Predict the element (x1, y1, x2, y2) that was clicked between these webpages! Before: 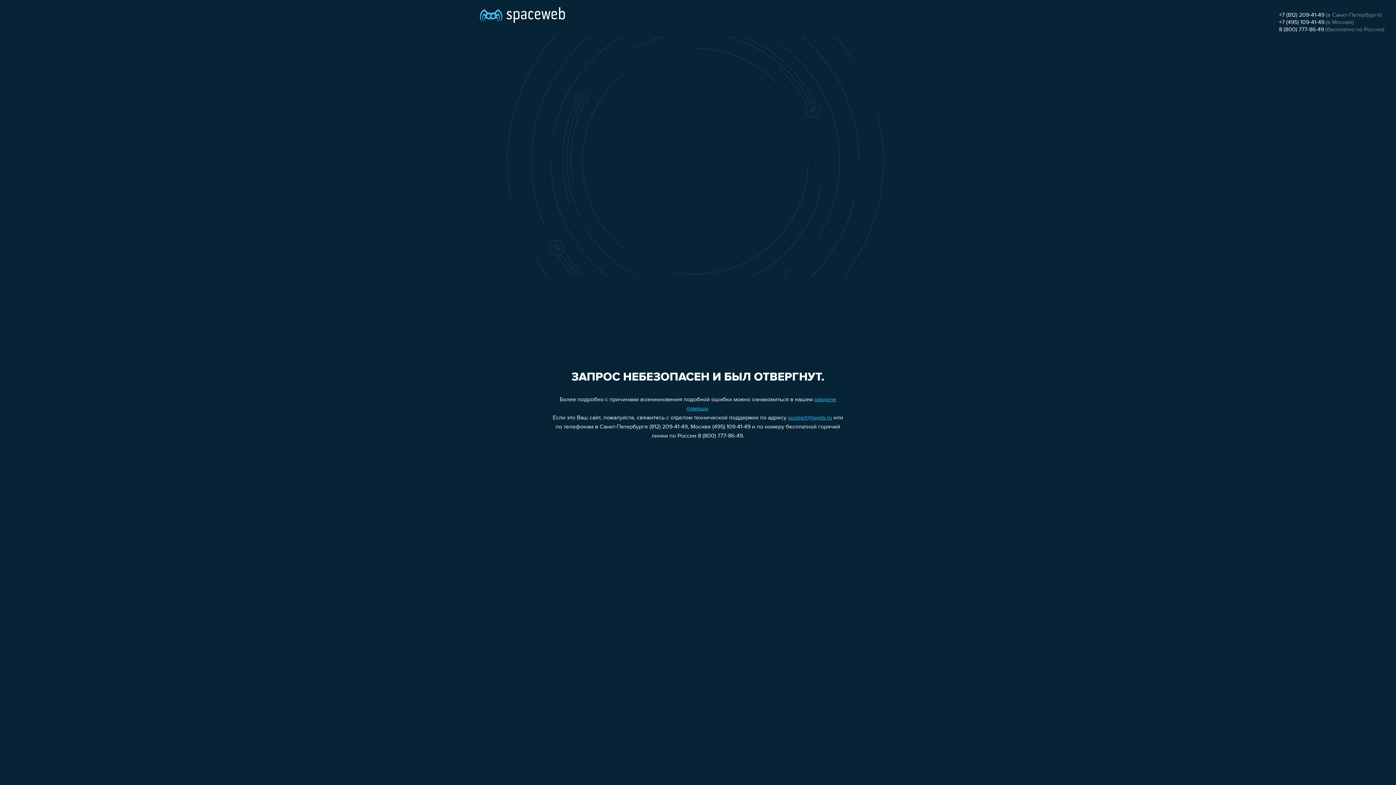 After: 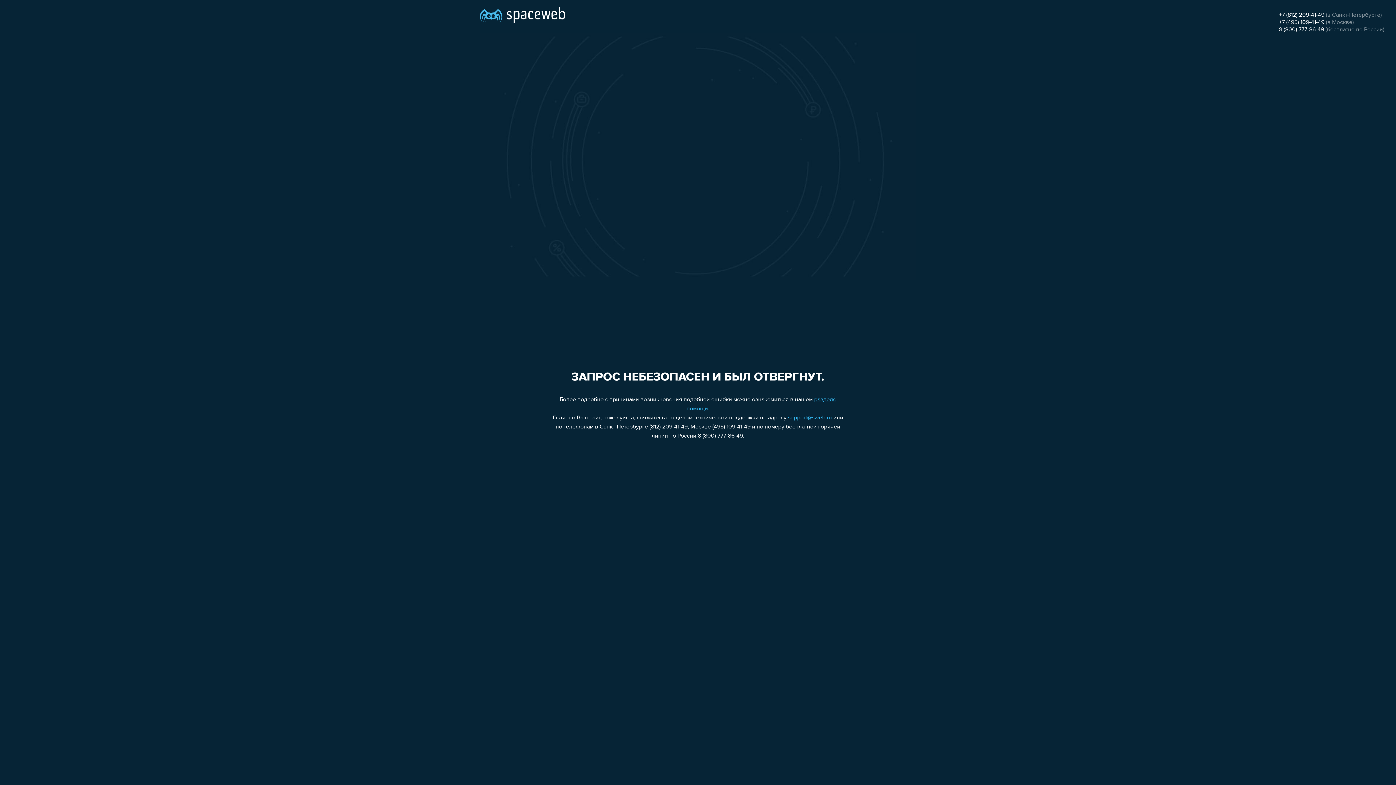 Action: label: +7 (495) 109-41-49 bbox: (1279, 19, 1324, 25)